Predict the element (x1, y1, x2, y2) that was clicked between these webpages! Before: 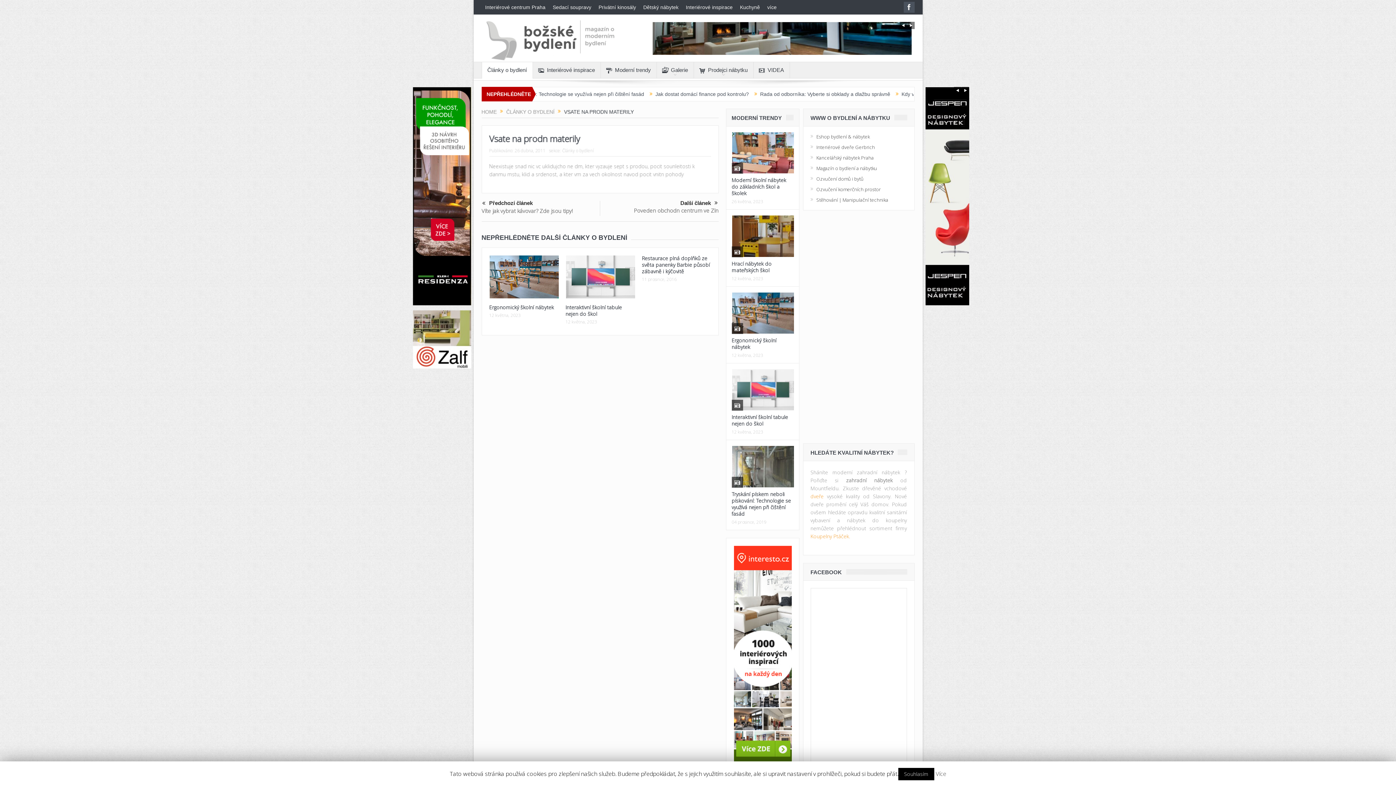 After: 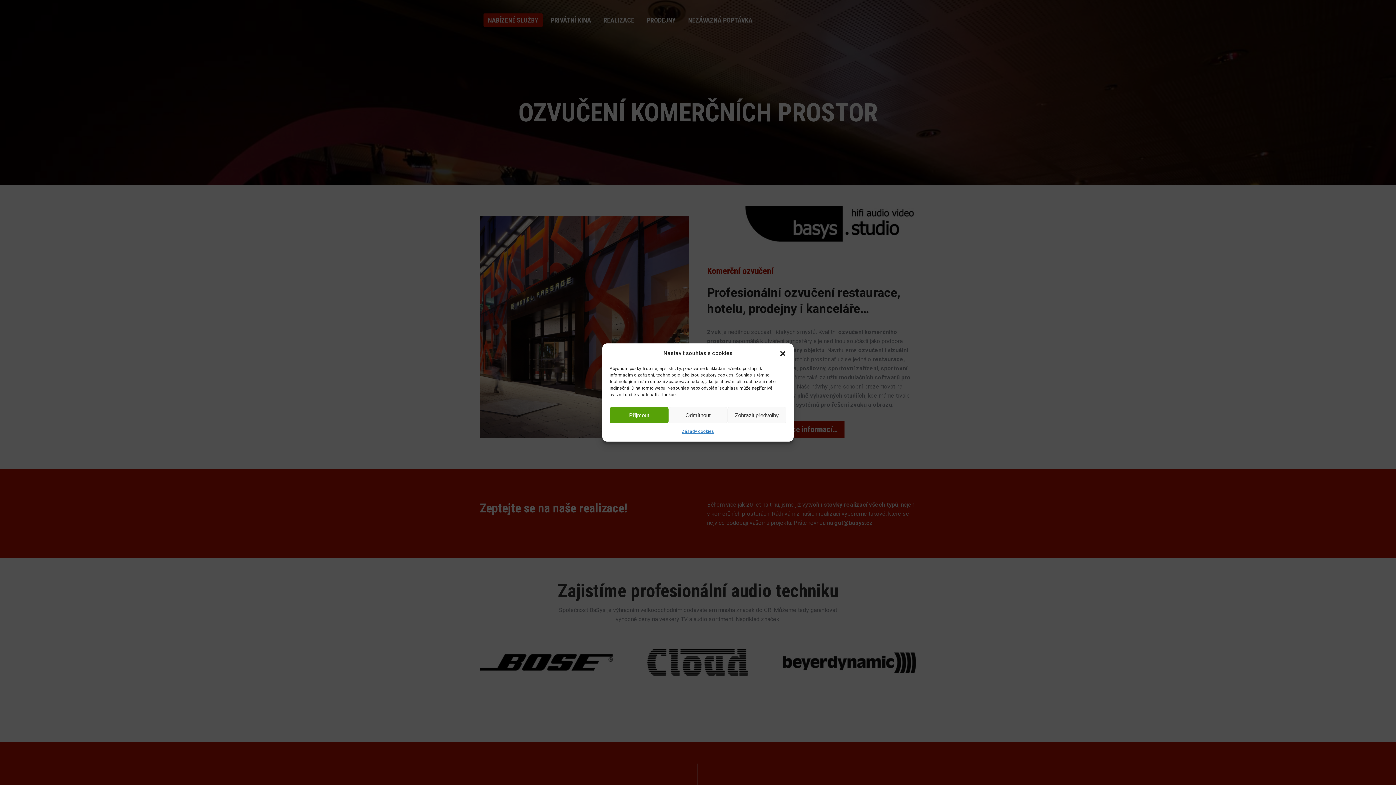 Action: label: Ozvučení komerčních prostor bbox: (816, 186, 880, 192)